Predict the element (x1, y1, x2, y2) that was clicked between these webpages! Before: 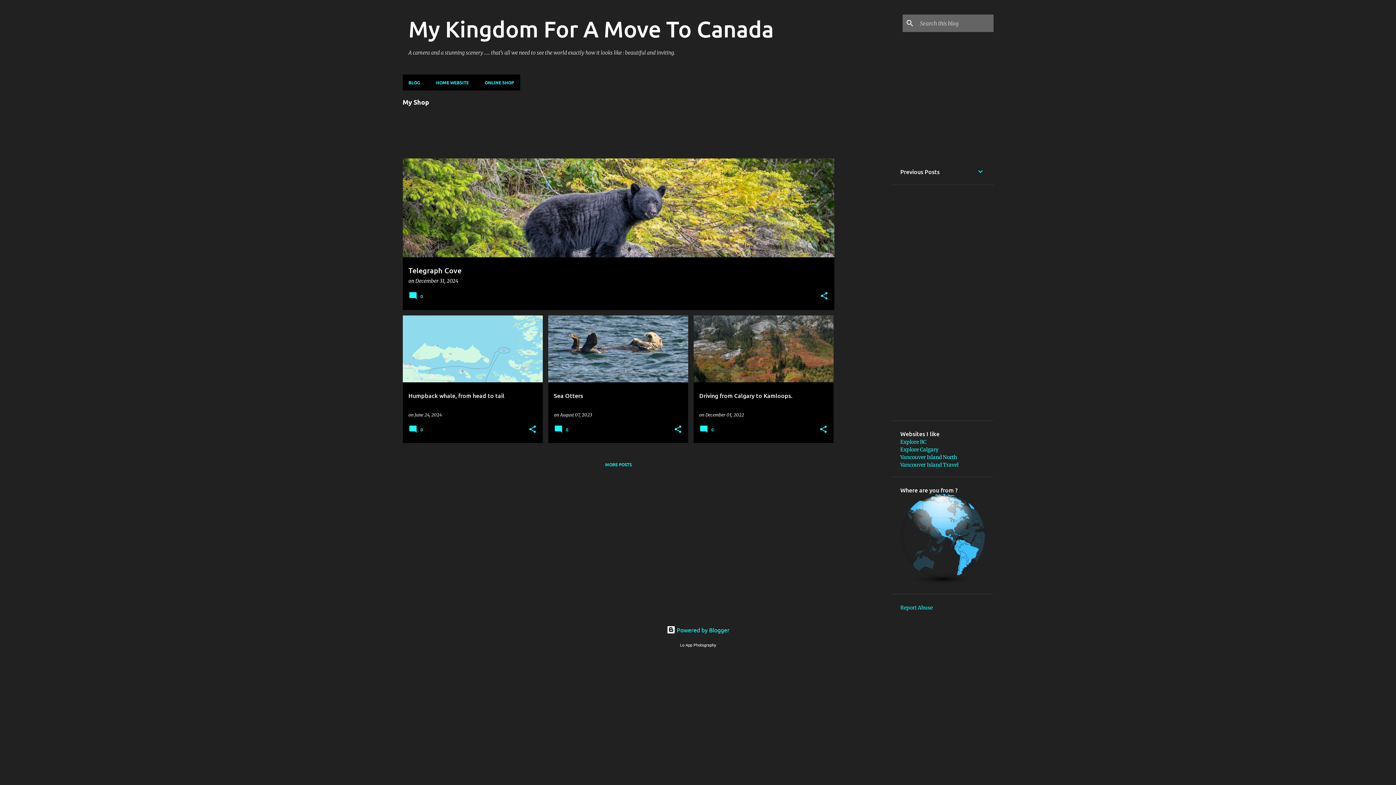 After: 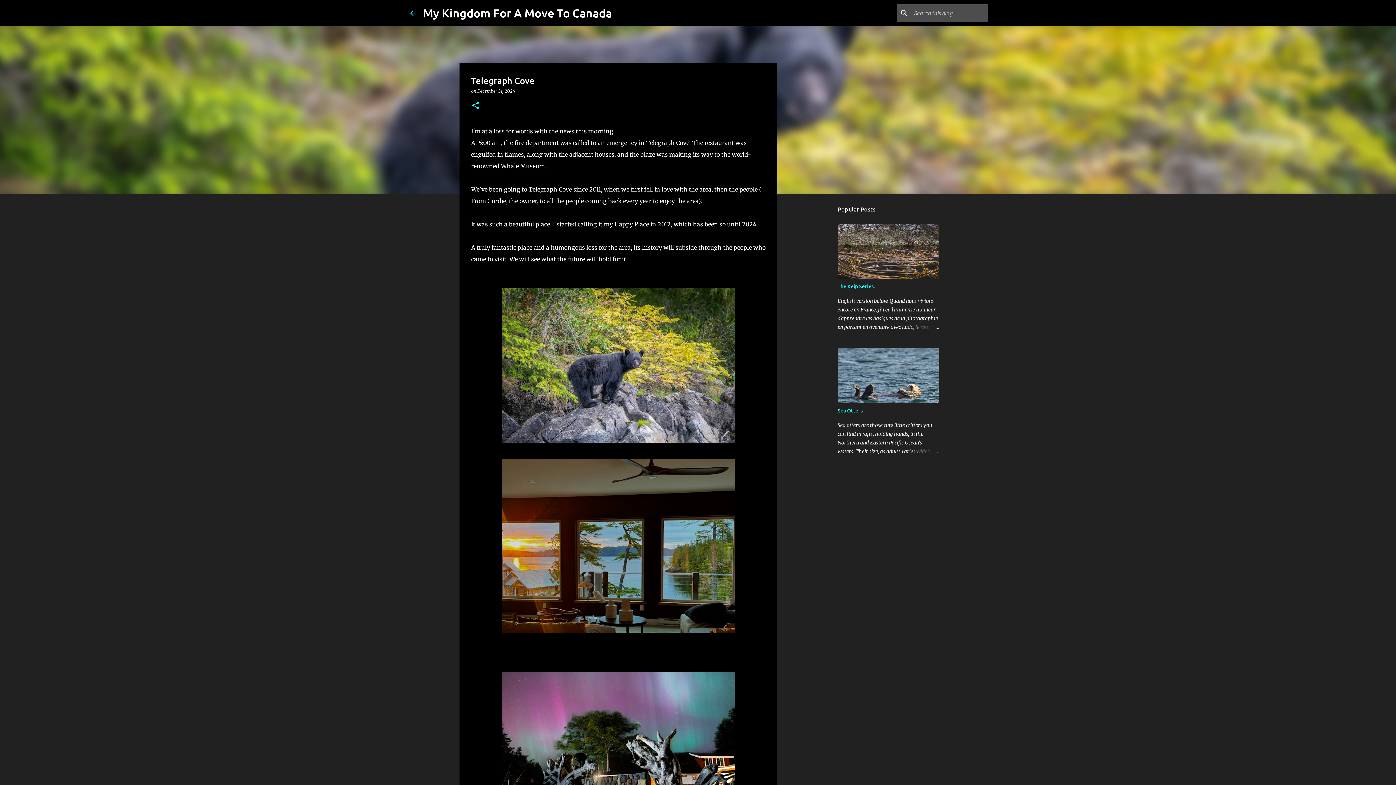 Action: bbox: (415, 277, 458, 284) label: December 31, 2024